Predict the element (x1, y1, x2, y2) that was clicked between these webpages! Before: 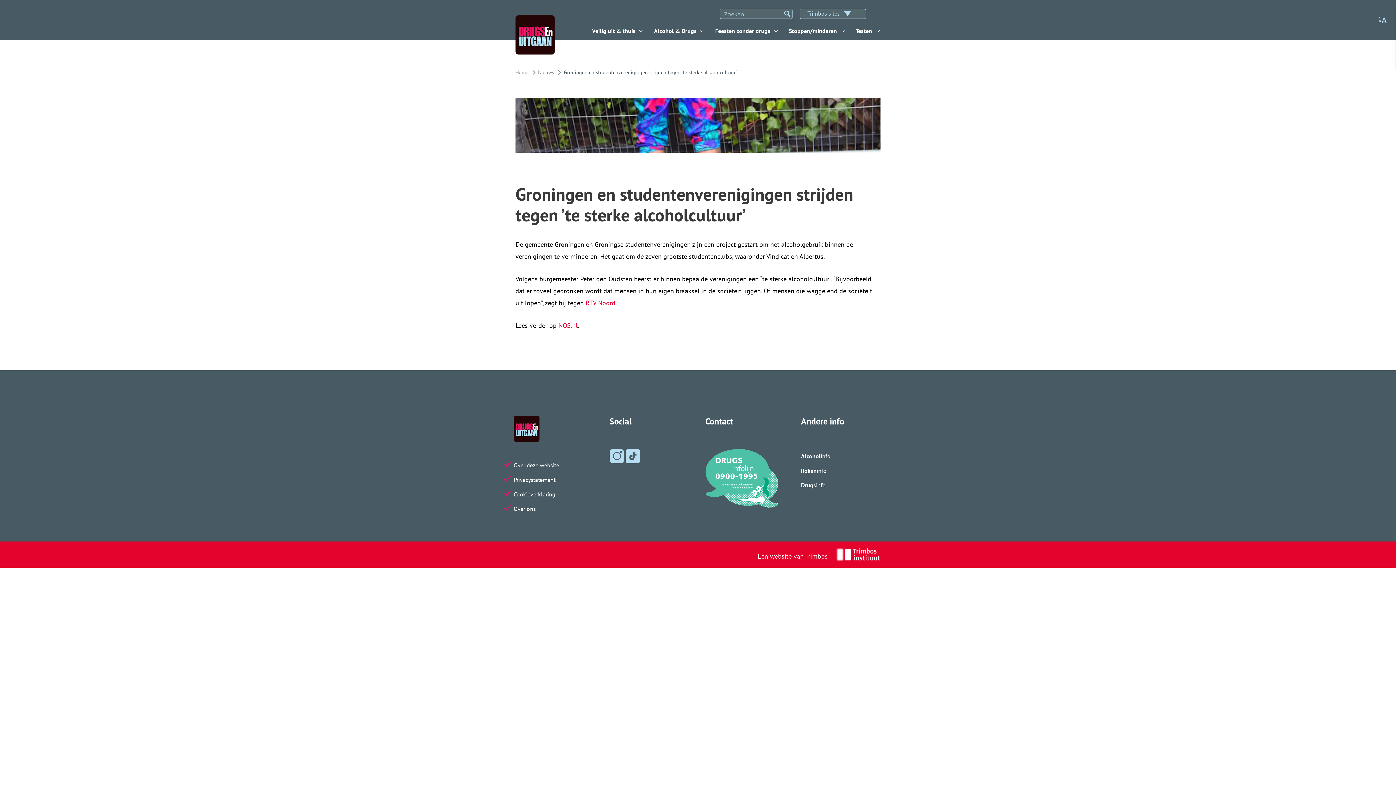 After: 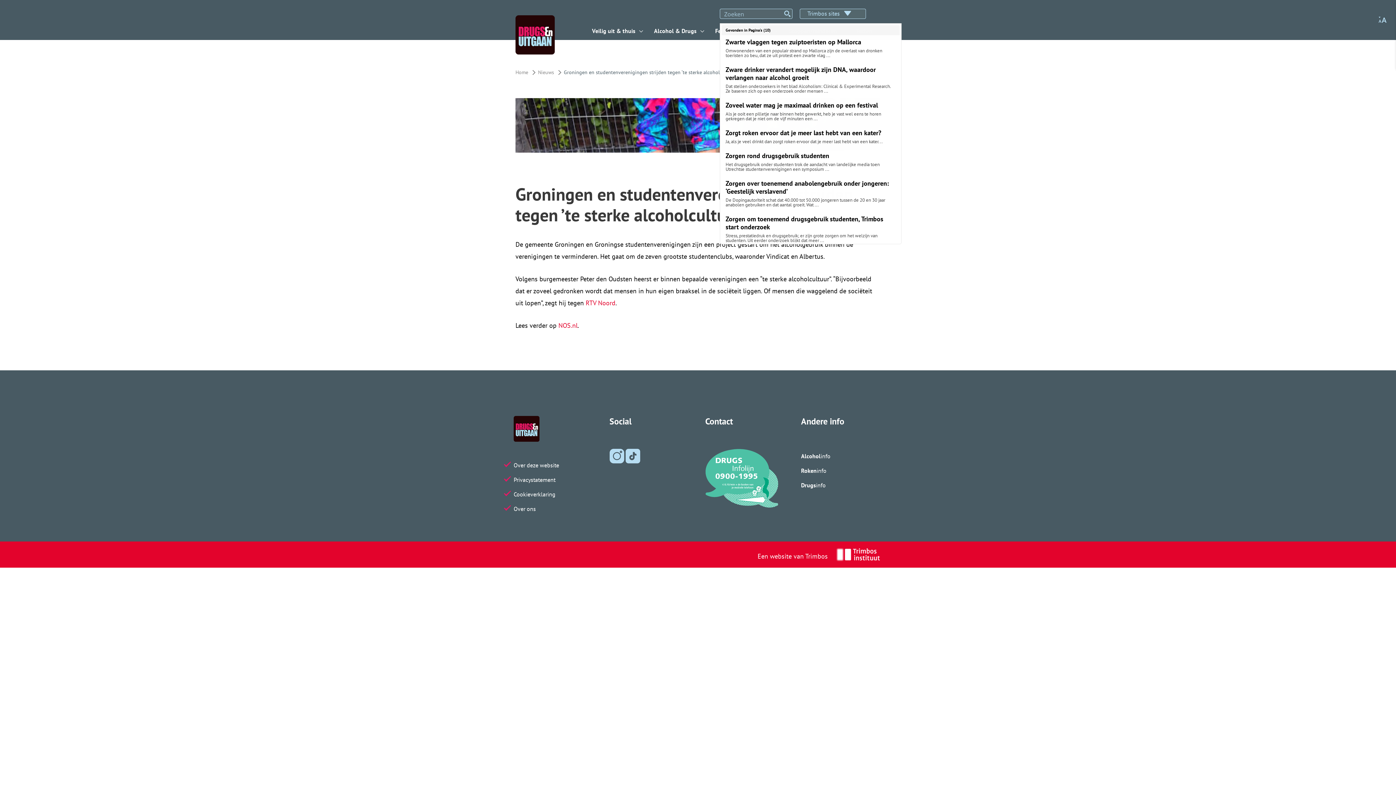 Action: label: Search magnifier button bbox: (782, 9, 792, 18)